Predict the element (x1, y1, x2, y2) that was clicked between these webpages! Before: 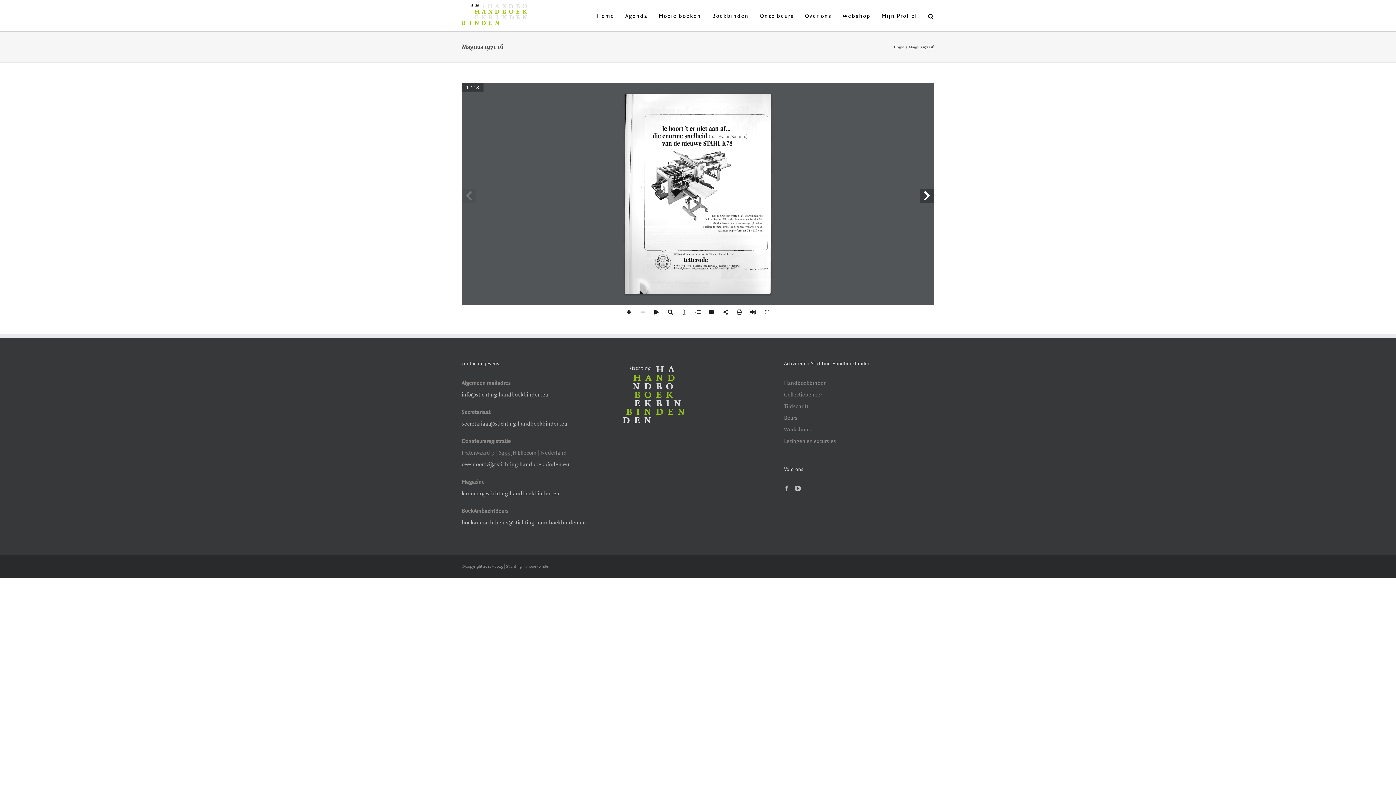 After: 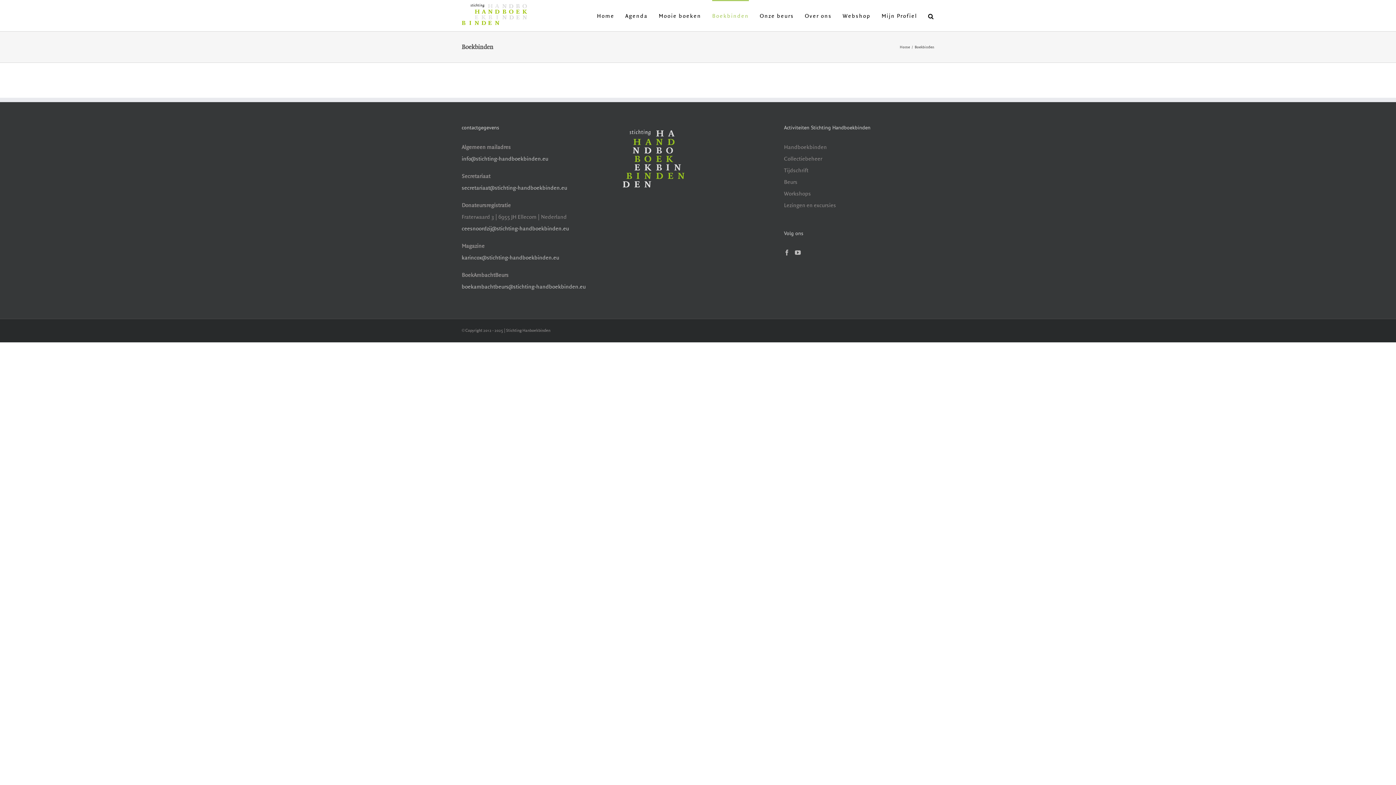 Action: bbox: (712, 0, 749, 31) label: Boekbinden